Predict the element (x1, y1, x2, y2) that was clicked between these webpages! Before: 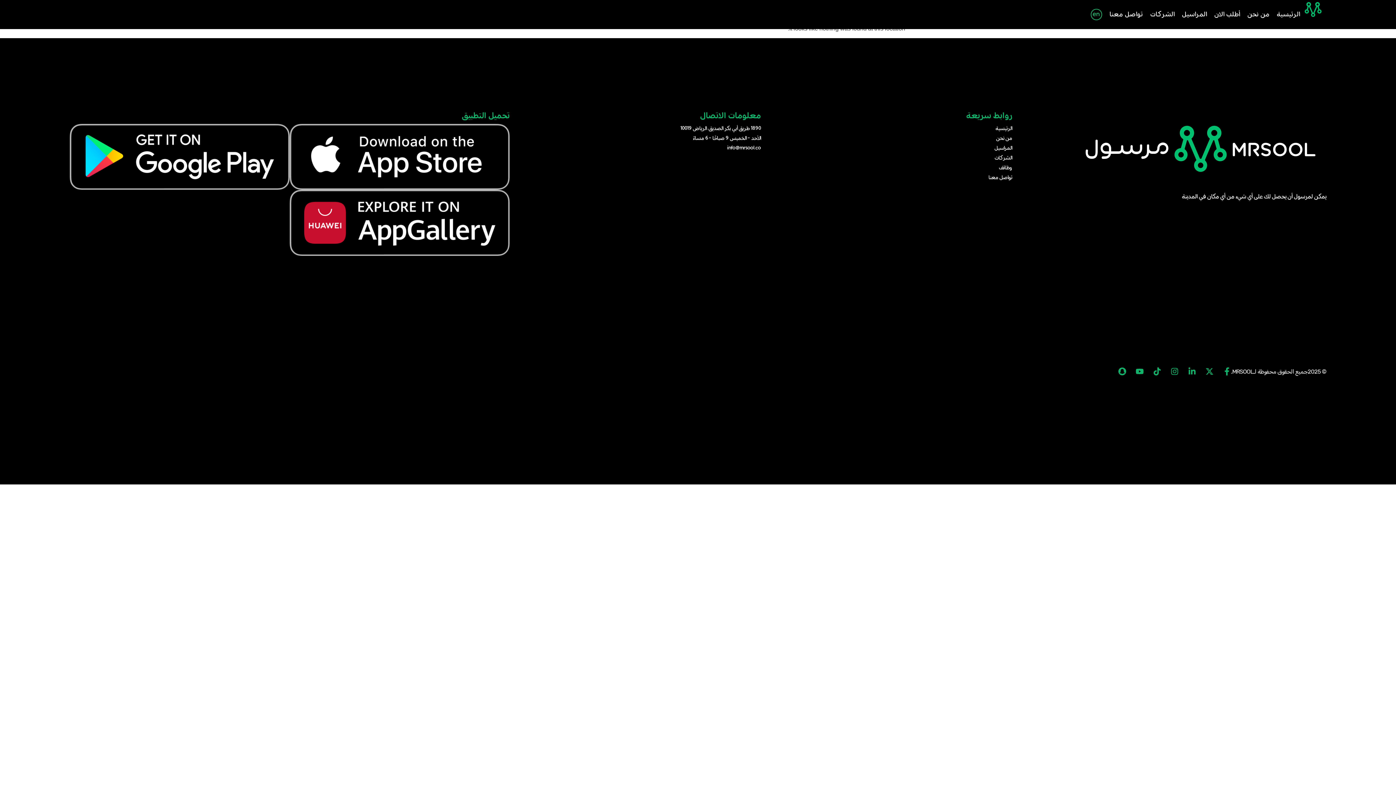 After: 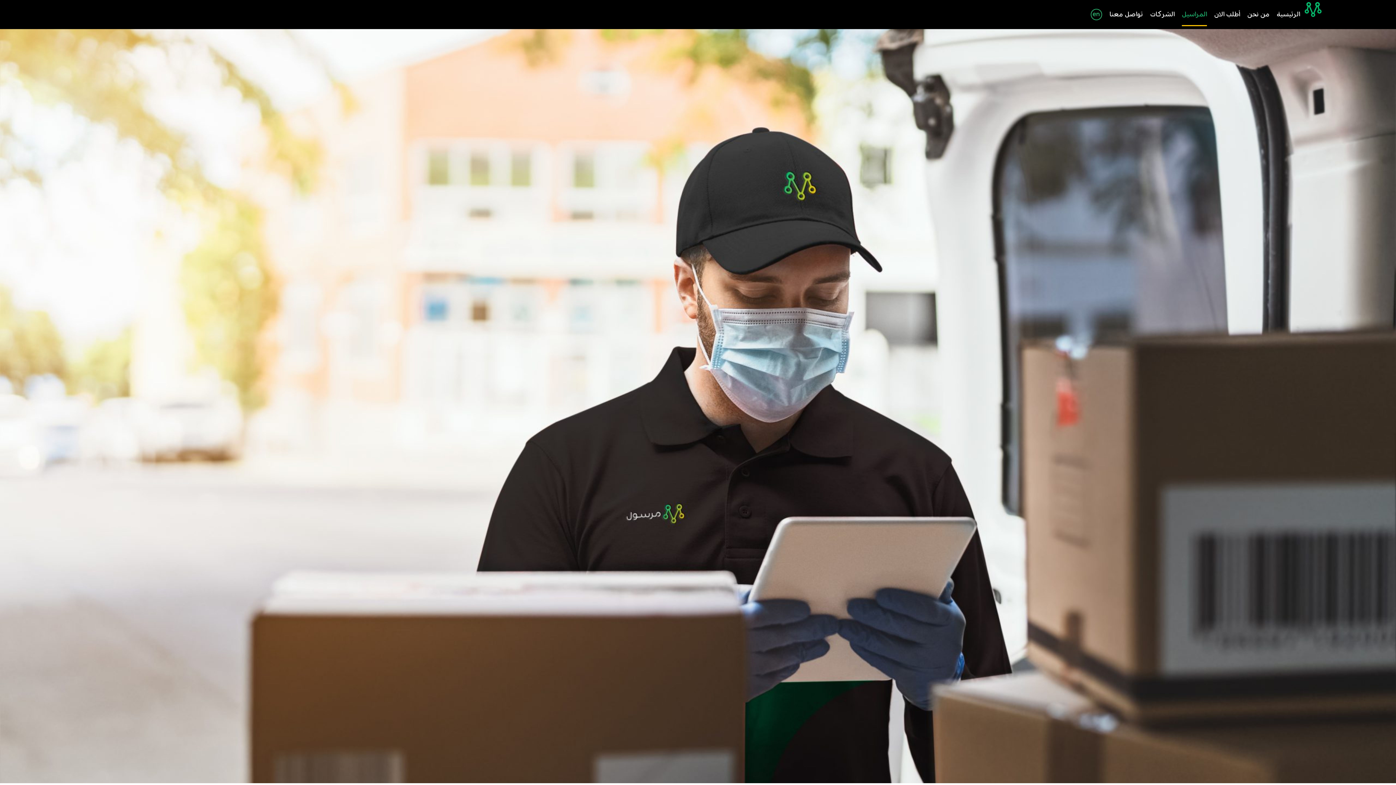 Action: label: المراسيل bbox: (761, 143, 1012, 153)